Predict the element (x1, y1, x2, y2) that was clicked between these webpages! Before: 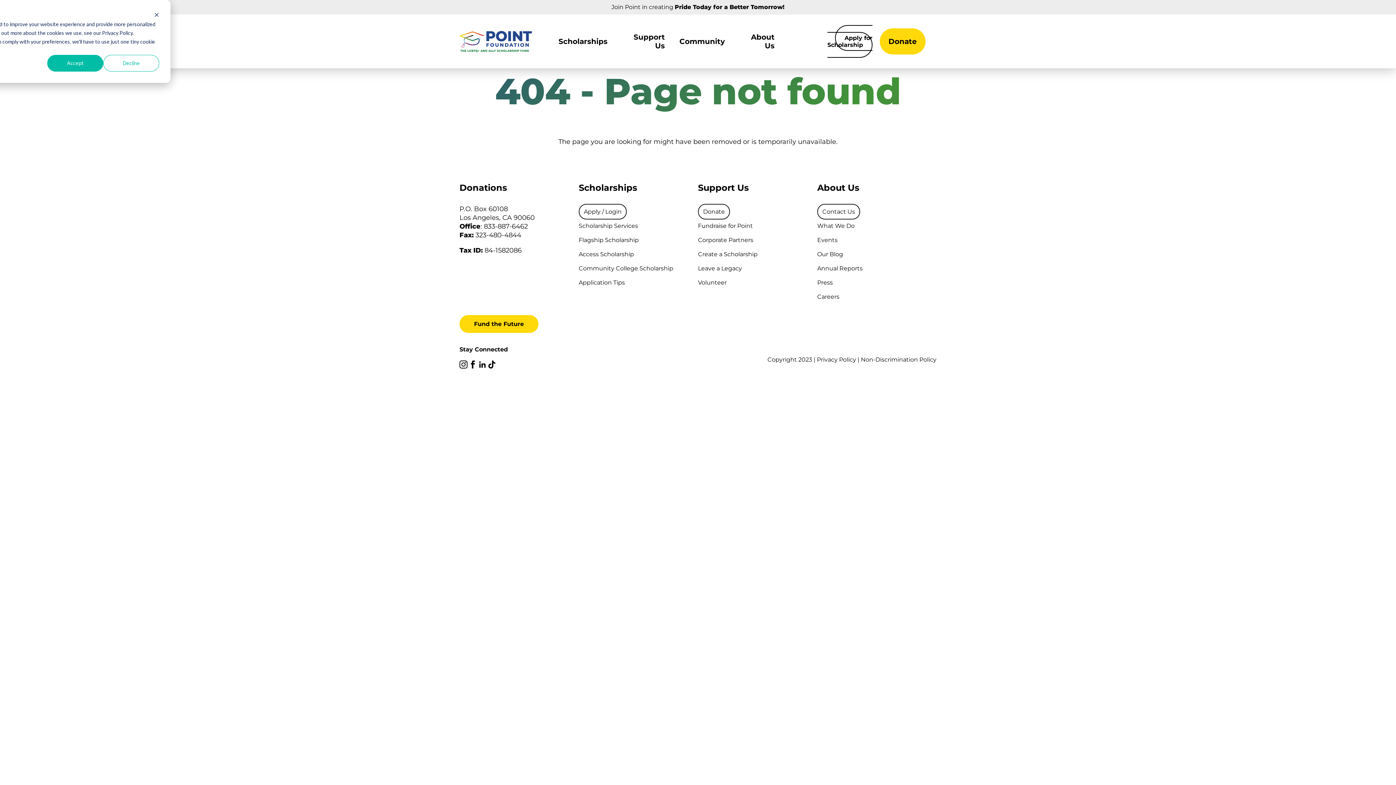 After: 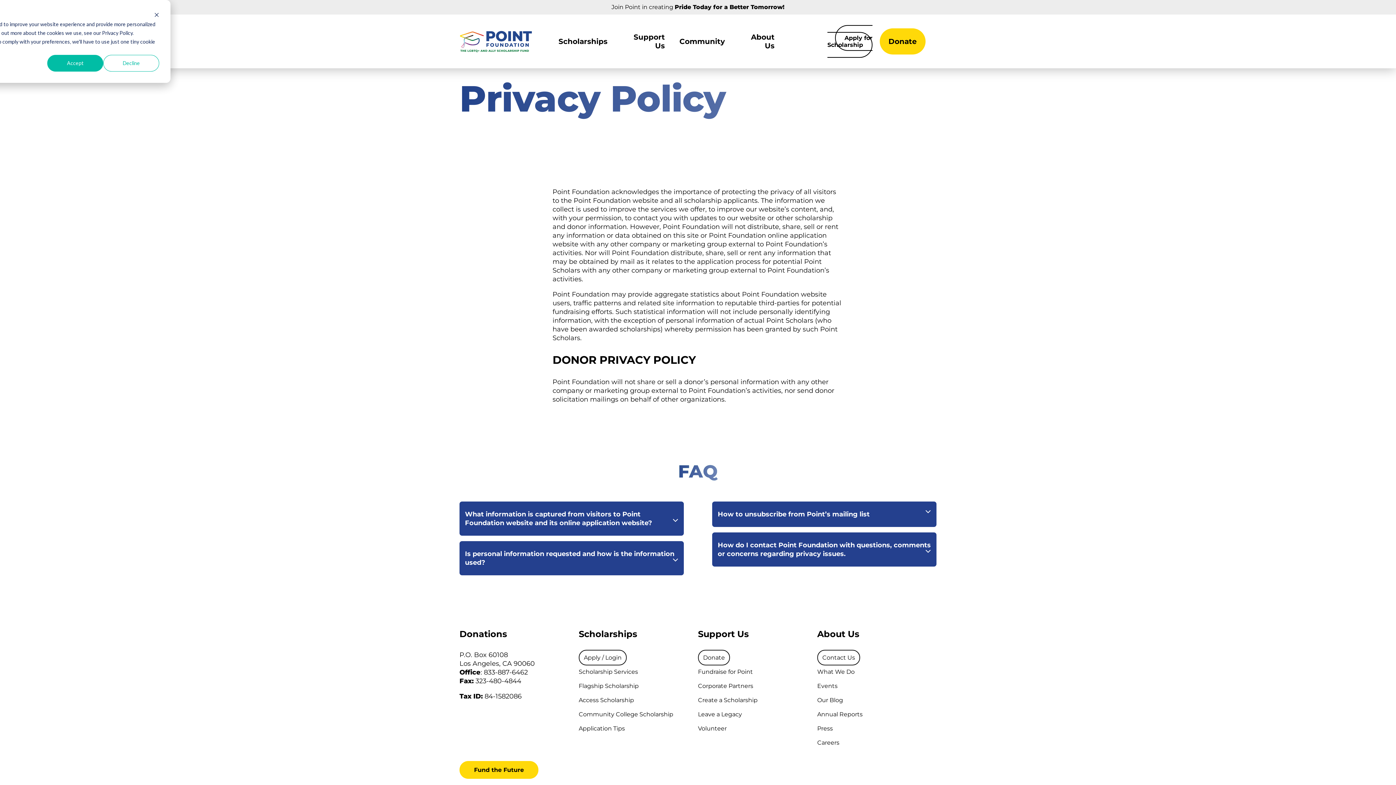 Action: label: Privacy Policy bbox: (817, 356, 856, 363)